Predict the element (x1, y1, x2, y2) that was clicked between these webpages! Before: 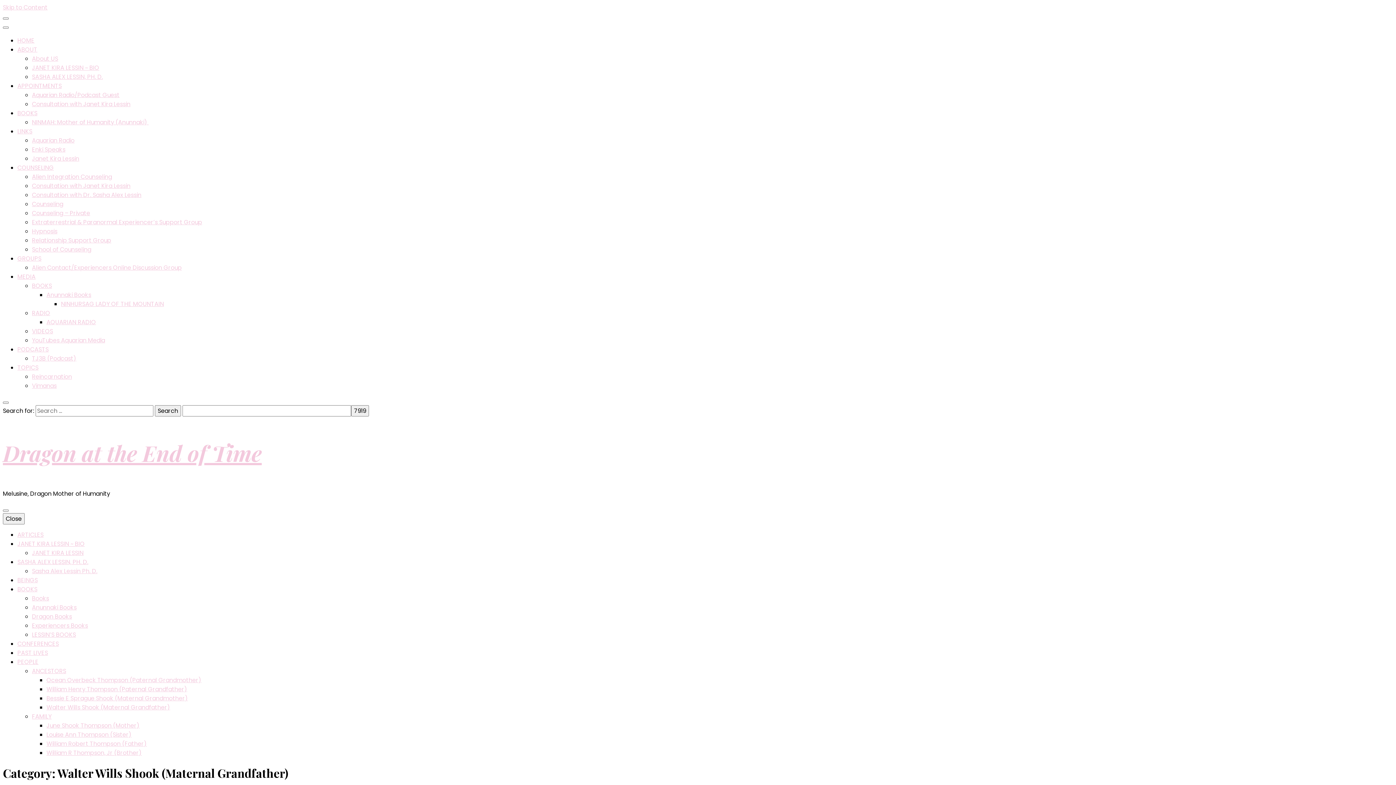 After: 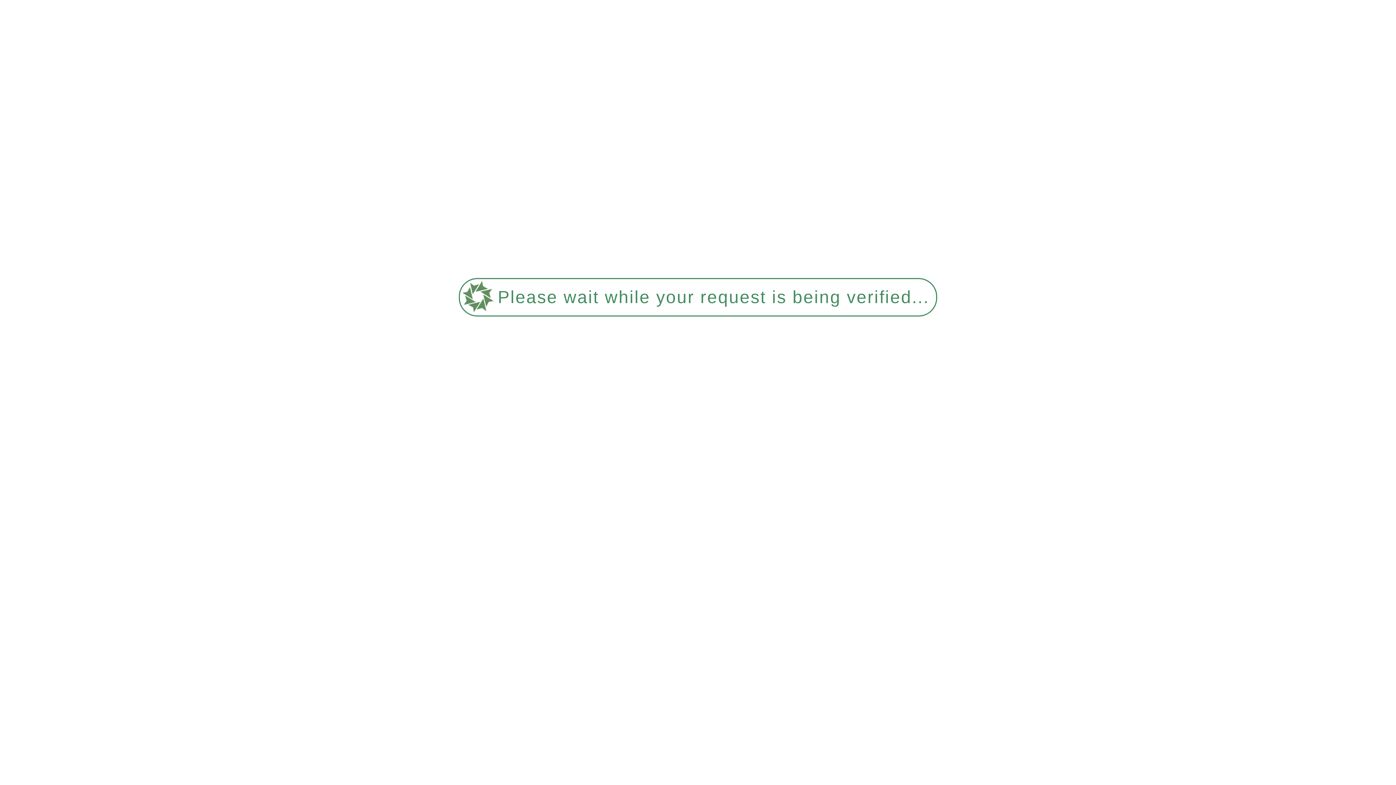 Action: label: BEINGS bbox: (17, 576, 37, 584)